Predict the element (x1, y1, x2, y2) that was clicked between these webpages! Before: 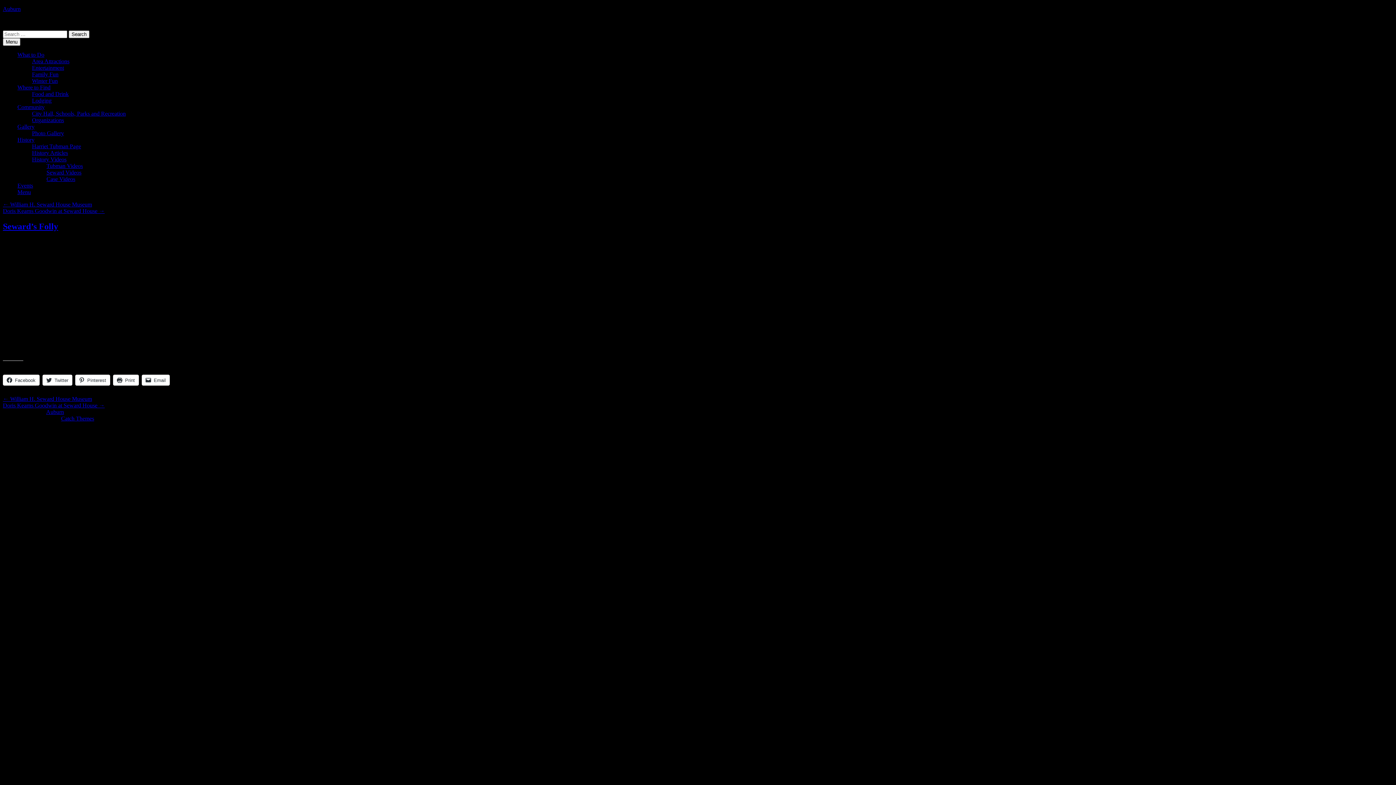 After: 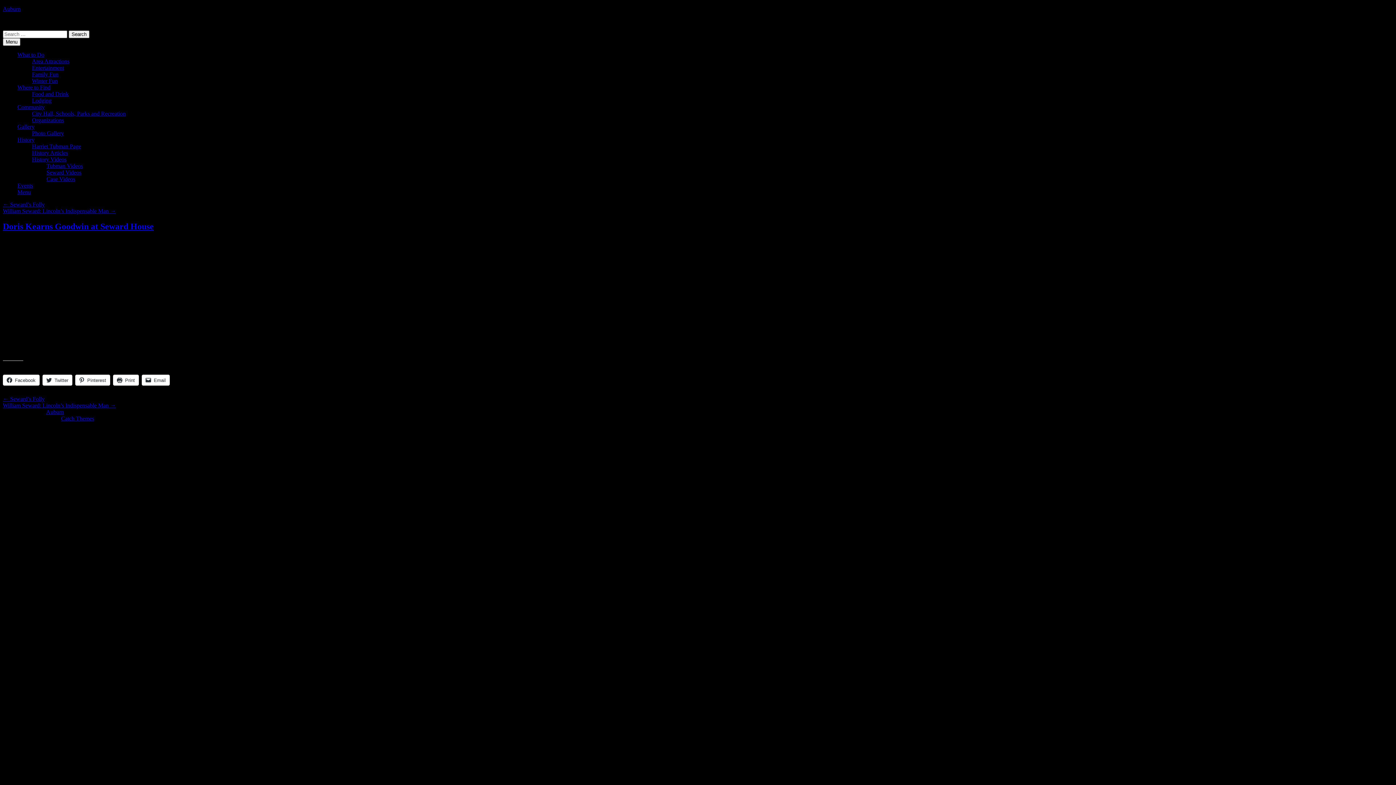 Action: bbox: (2, 402, 104, 408) label: Doris Kearns Goodwin at Seward House →